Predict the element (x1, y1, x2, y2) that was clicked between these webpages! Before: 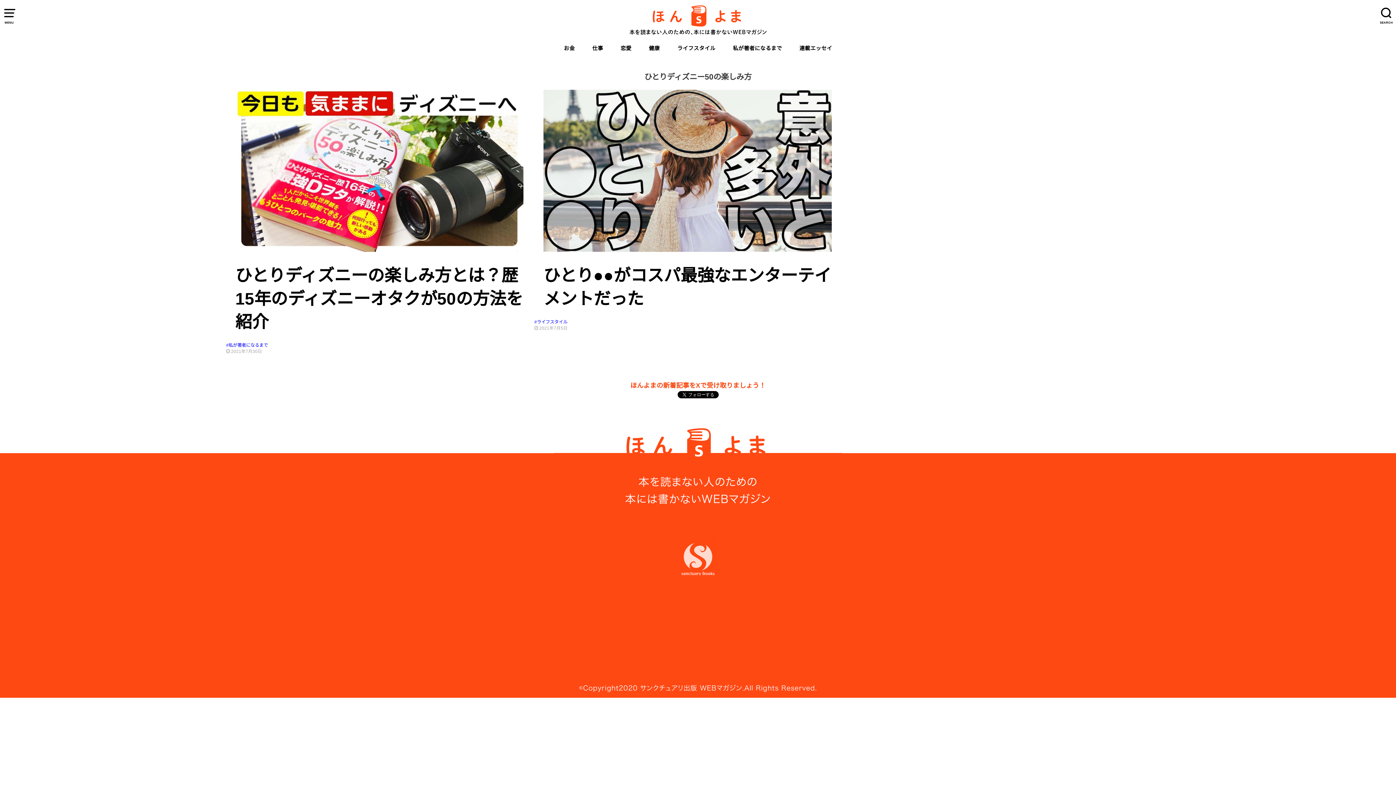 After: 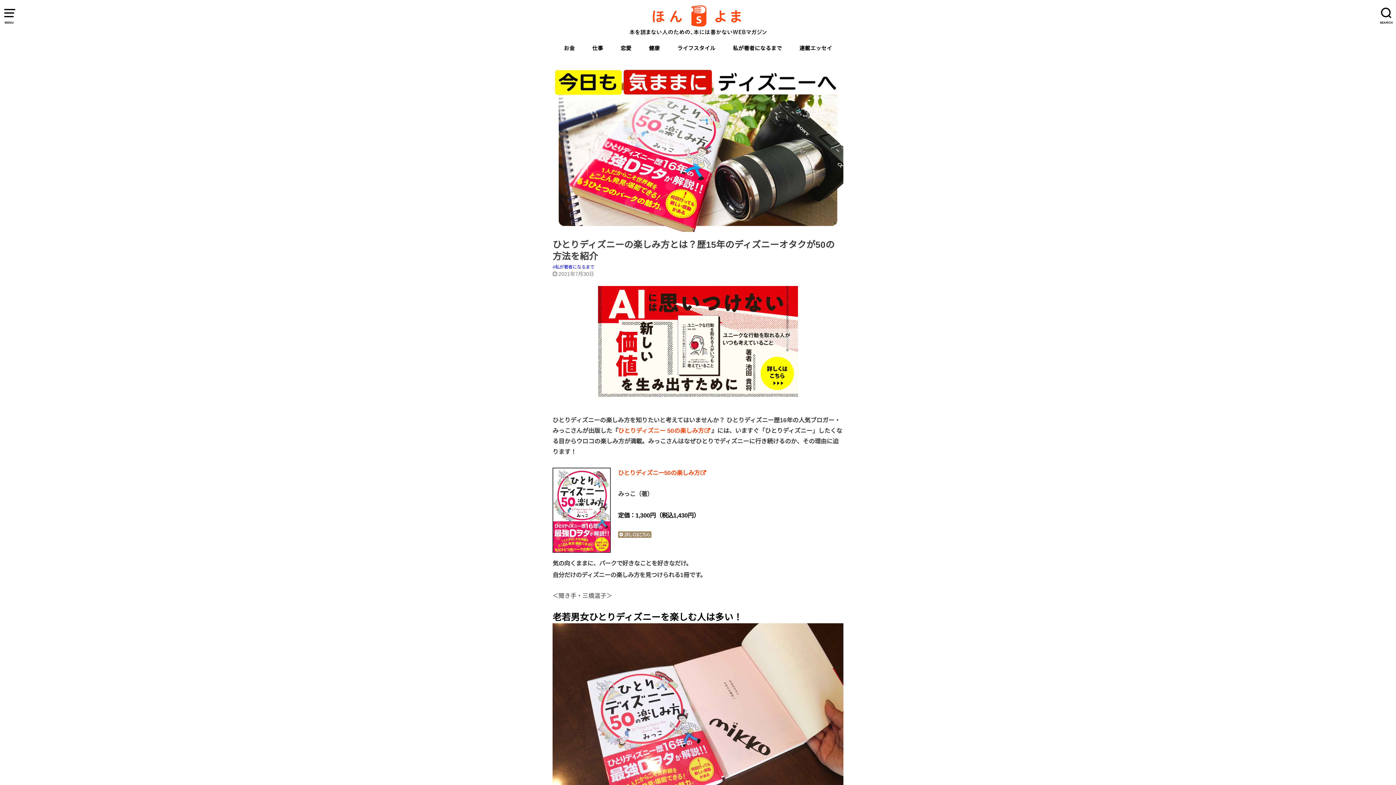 Action: bbox: (226, 89, 532, 264)